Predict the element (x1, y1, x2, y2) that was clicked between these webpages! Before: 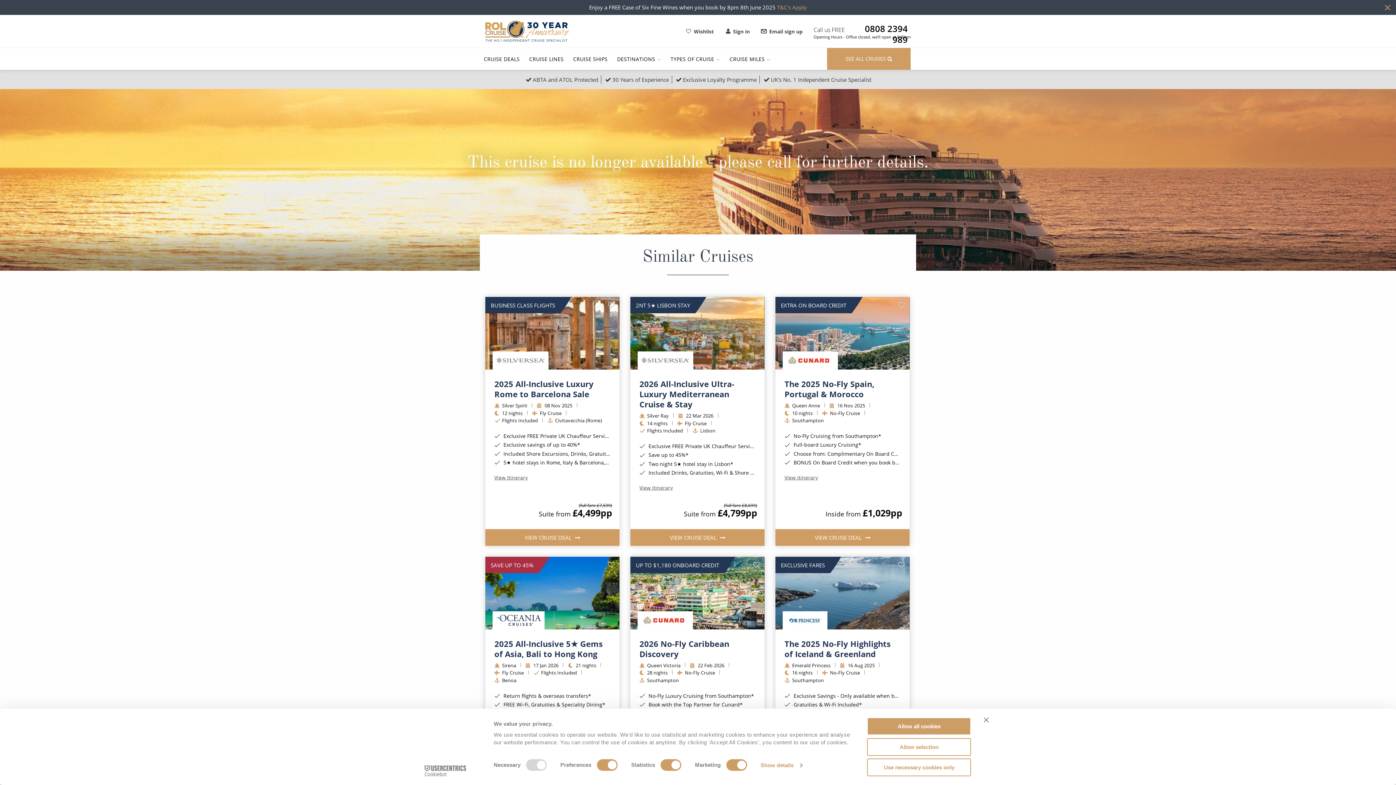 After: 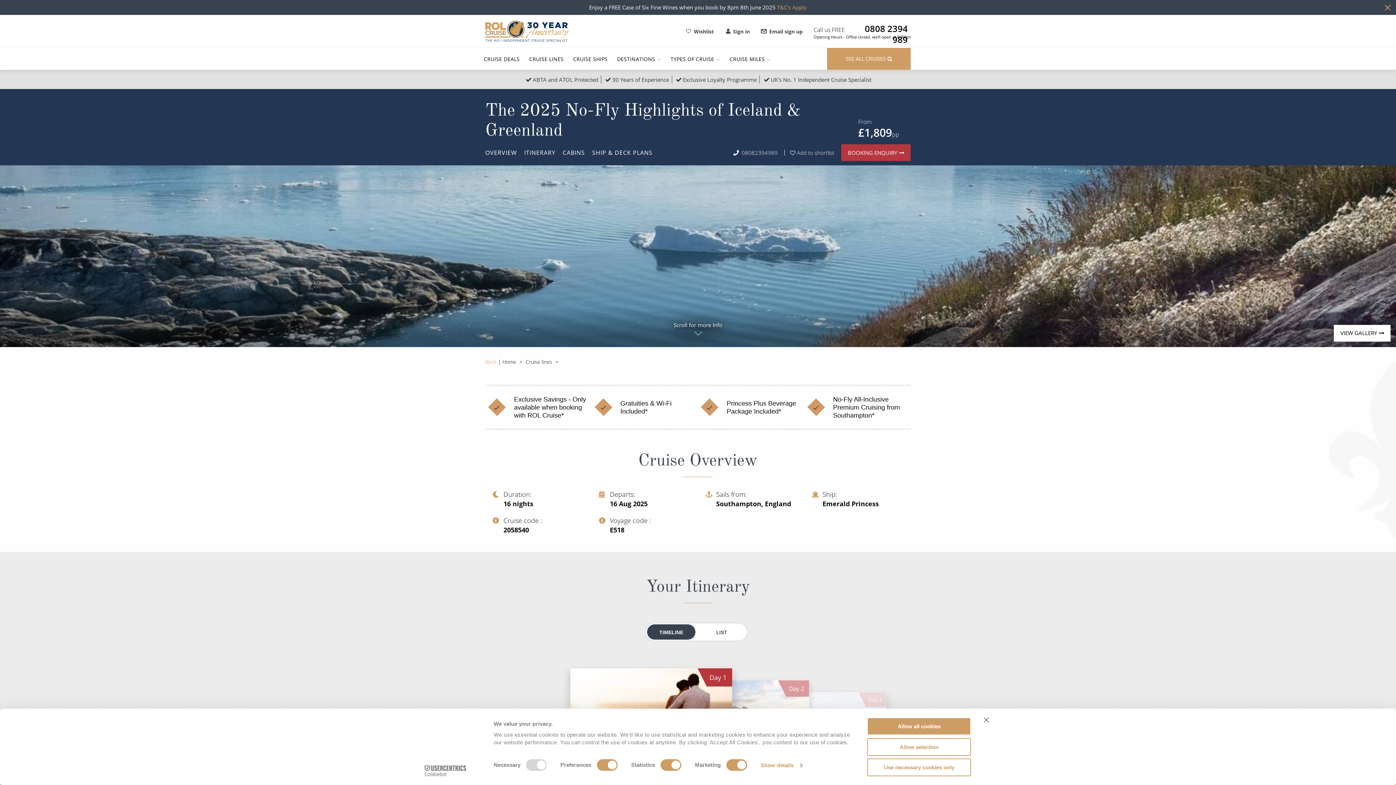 Action: bbox: (775, 557, 909, 629) label: View Cruise The 2025 No-Fly Highlights of Iceland & Greenland Deal